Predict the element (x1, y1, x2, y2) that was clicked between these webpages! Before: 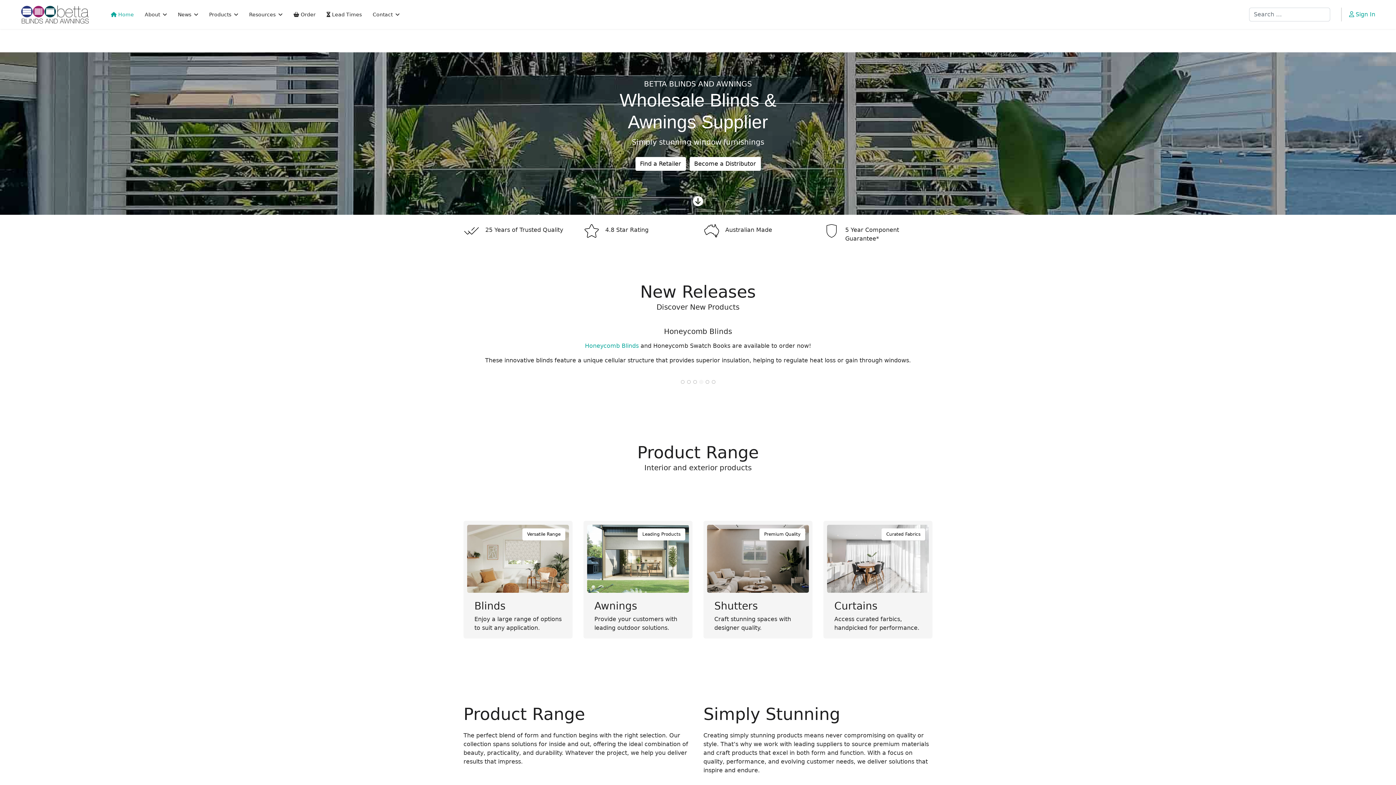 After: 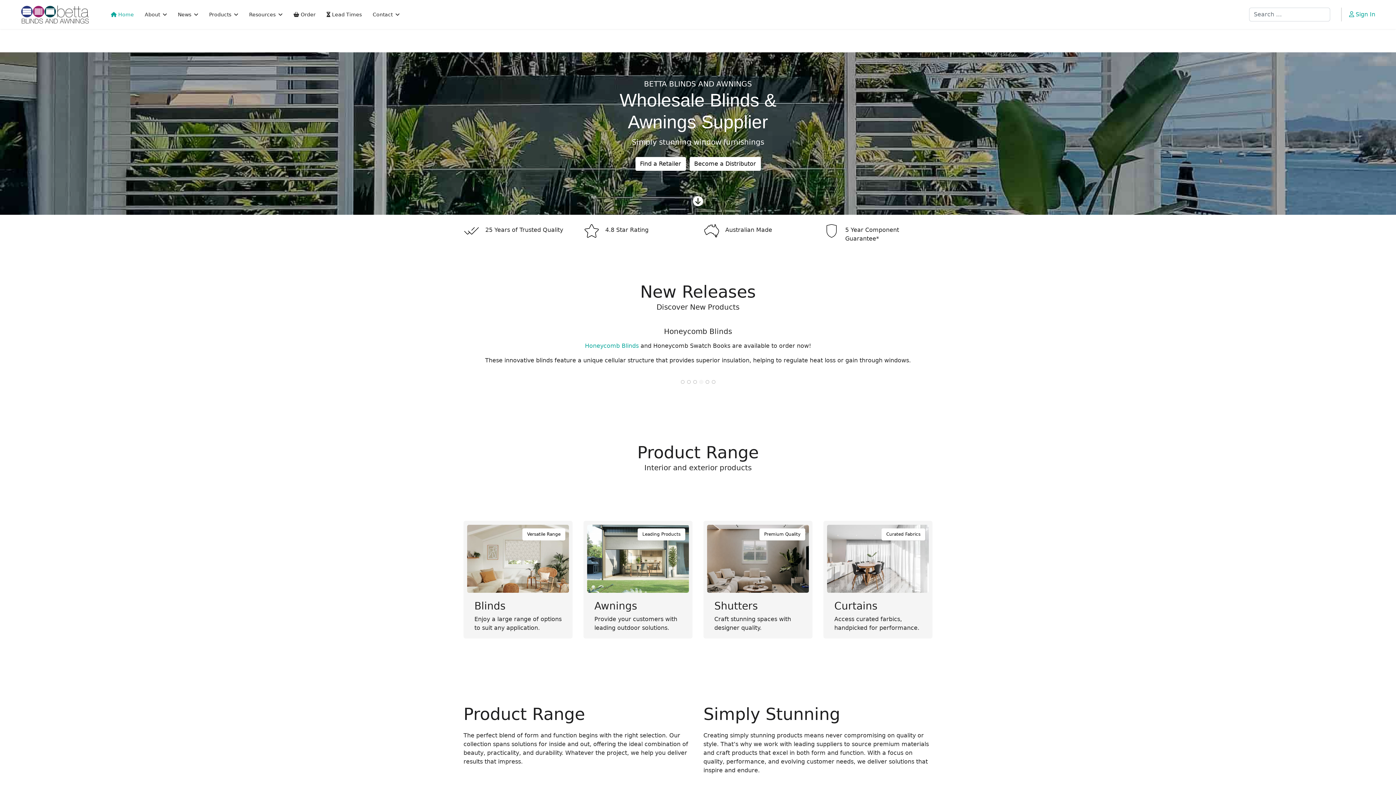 Action: bbox: (20, 5, 89, 23)